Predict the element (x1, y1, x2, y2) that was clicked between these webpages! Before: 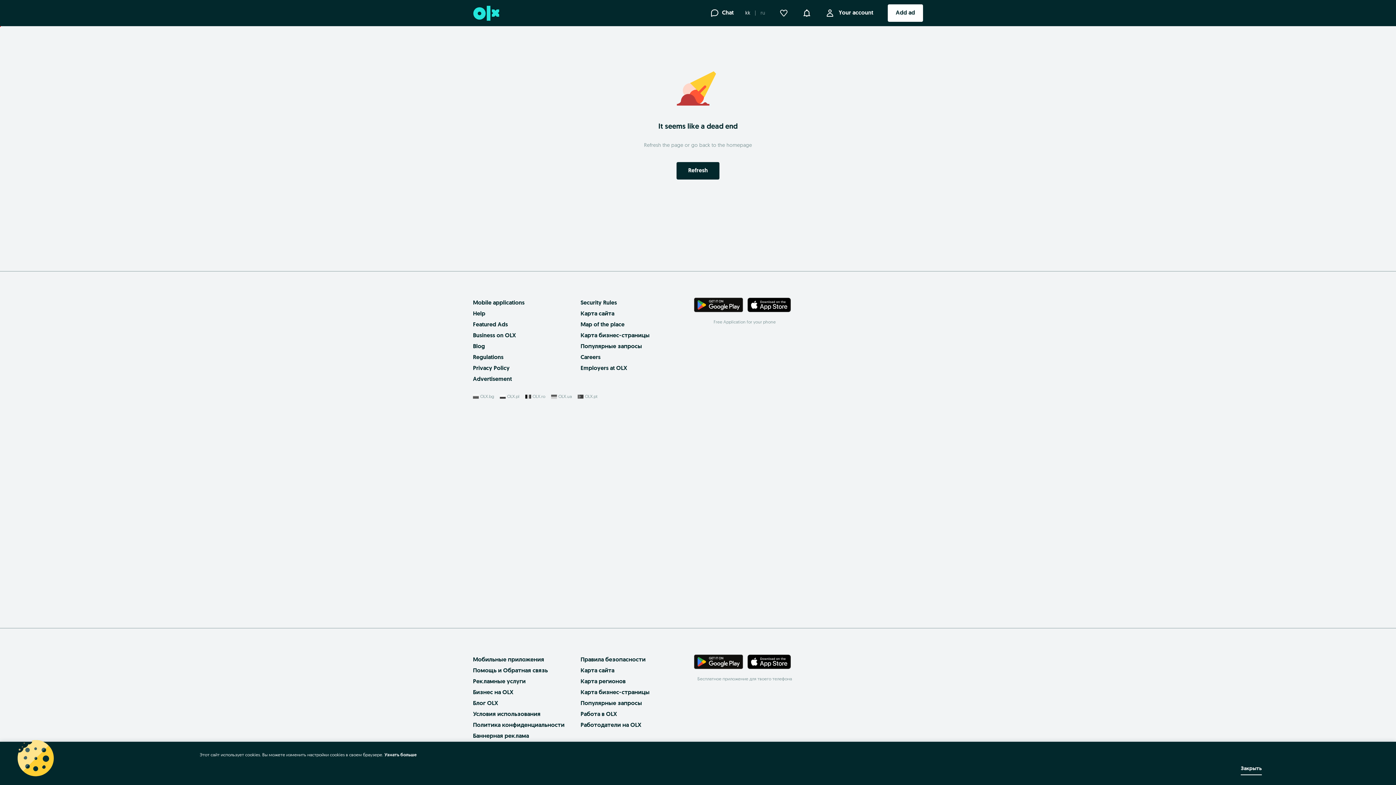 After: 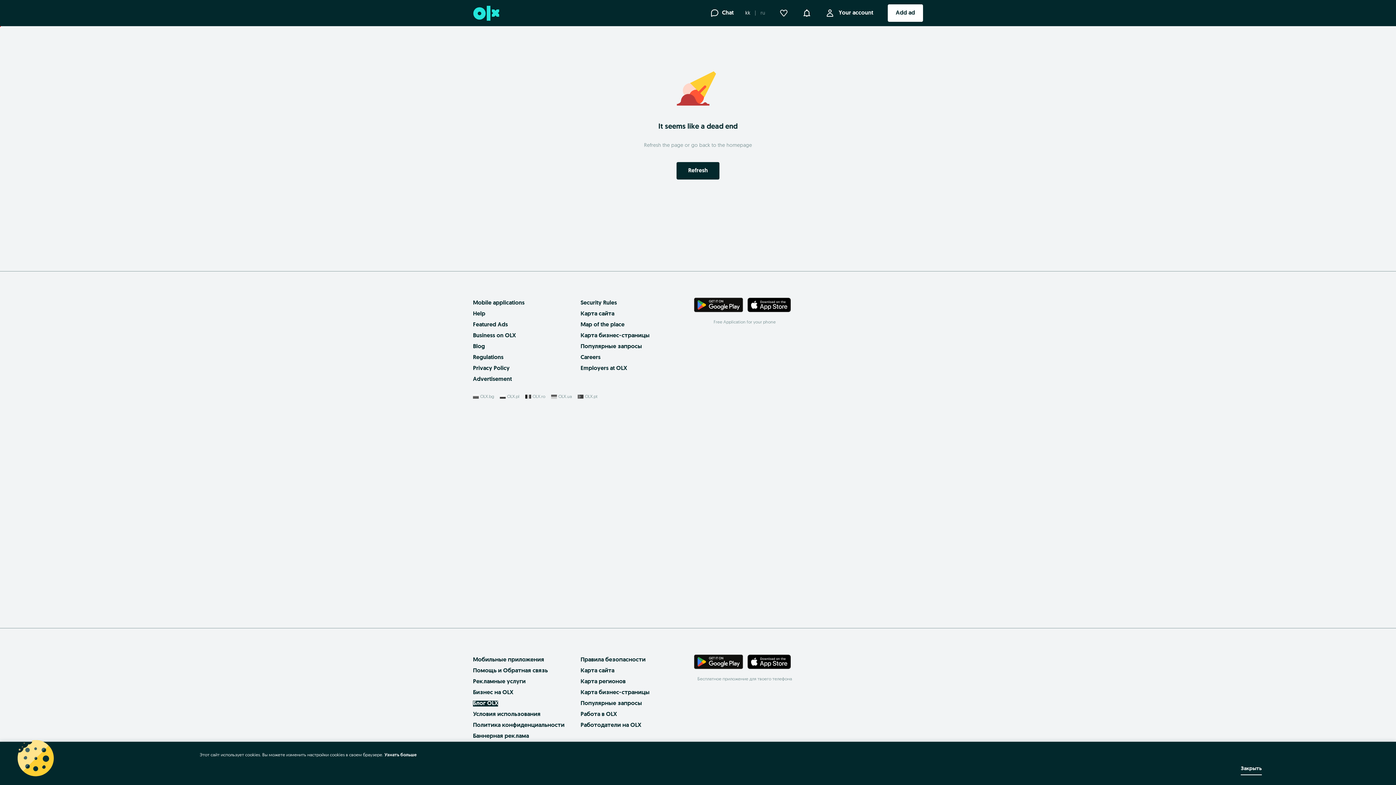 Action: label: Блог OLX bbox: (473, 701, 498, 706)